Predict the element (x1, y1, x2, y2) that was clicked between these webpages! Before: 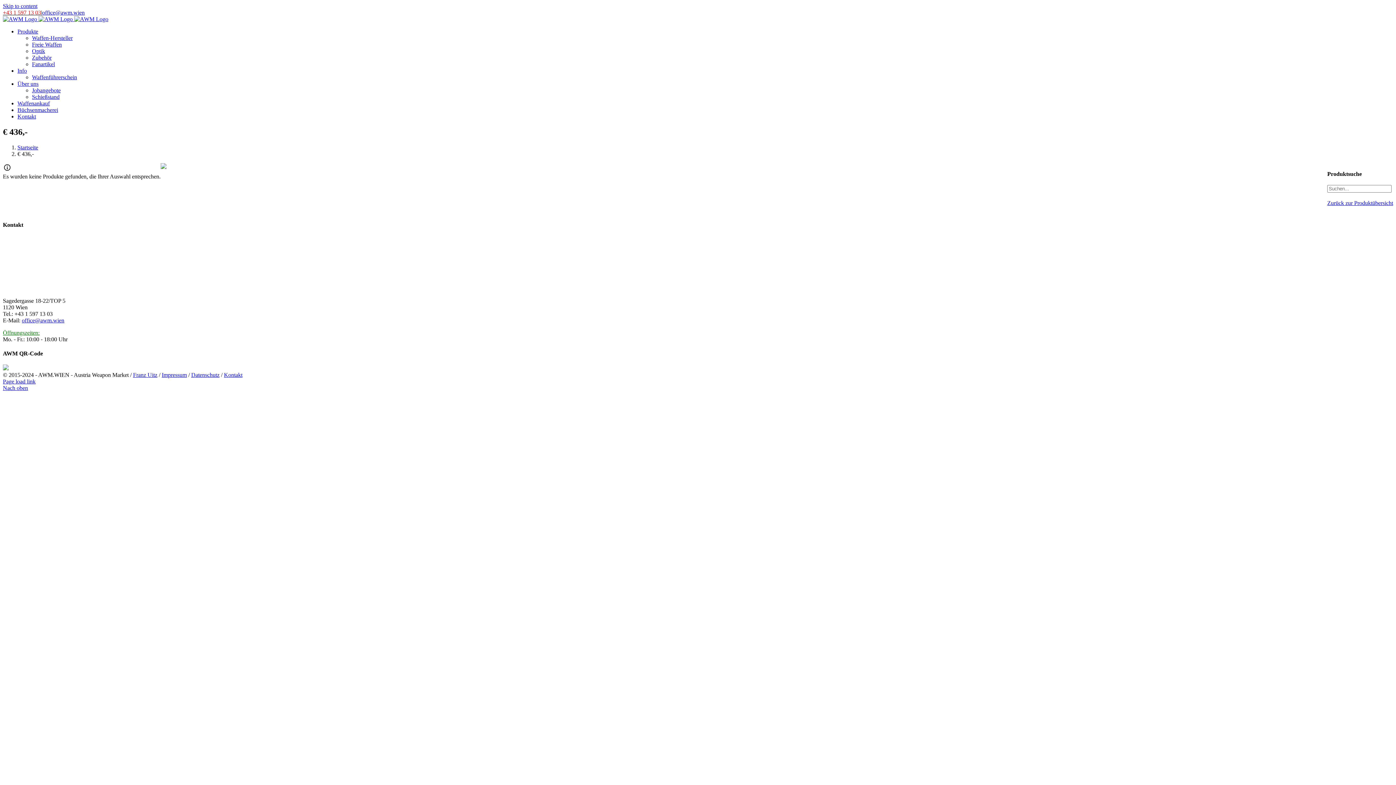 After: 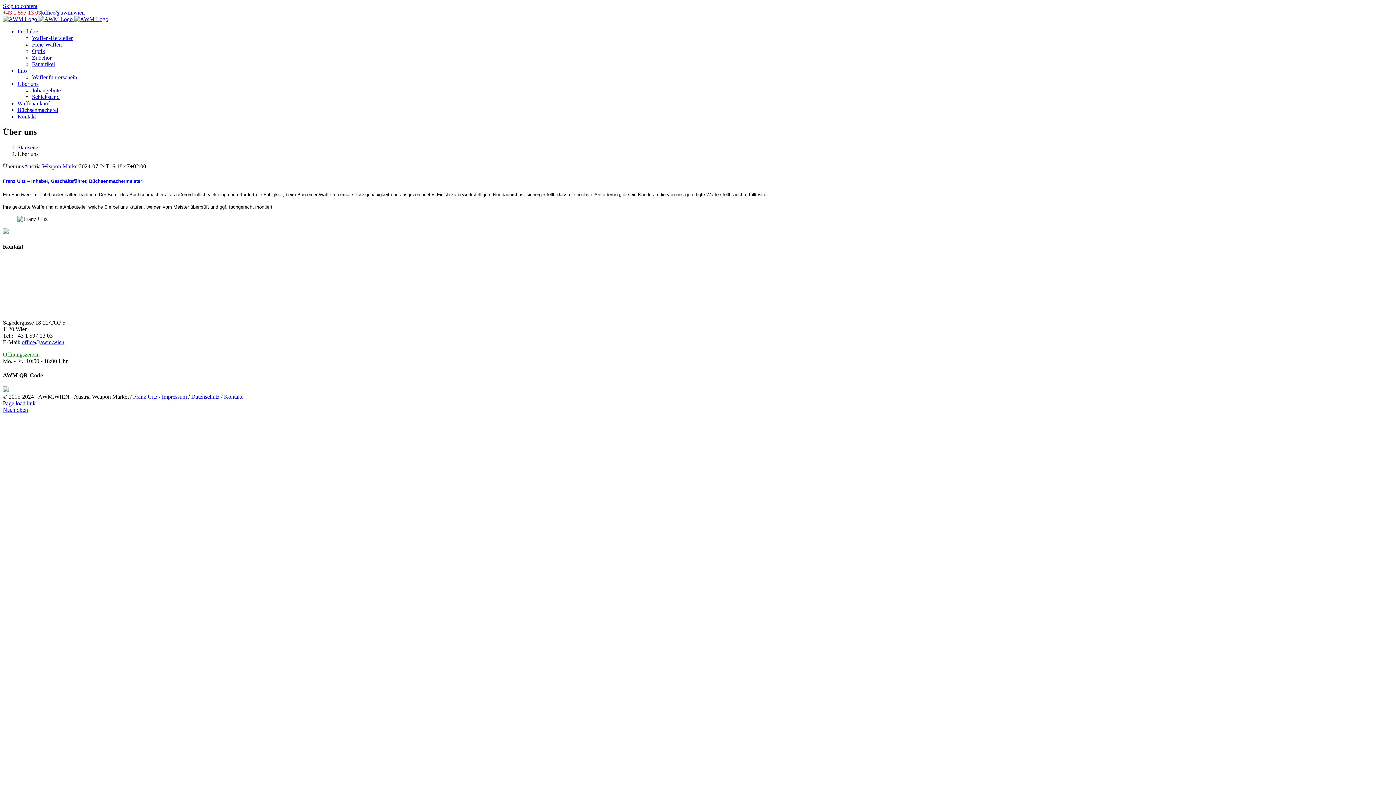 Action: bbox: (17, 80, 38, 86) label: Über uns